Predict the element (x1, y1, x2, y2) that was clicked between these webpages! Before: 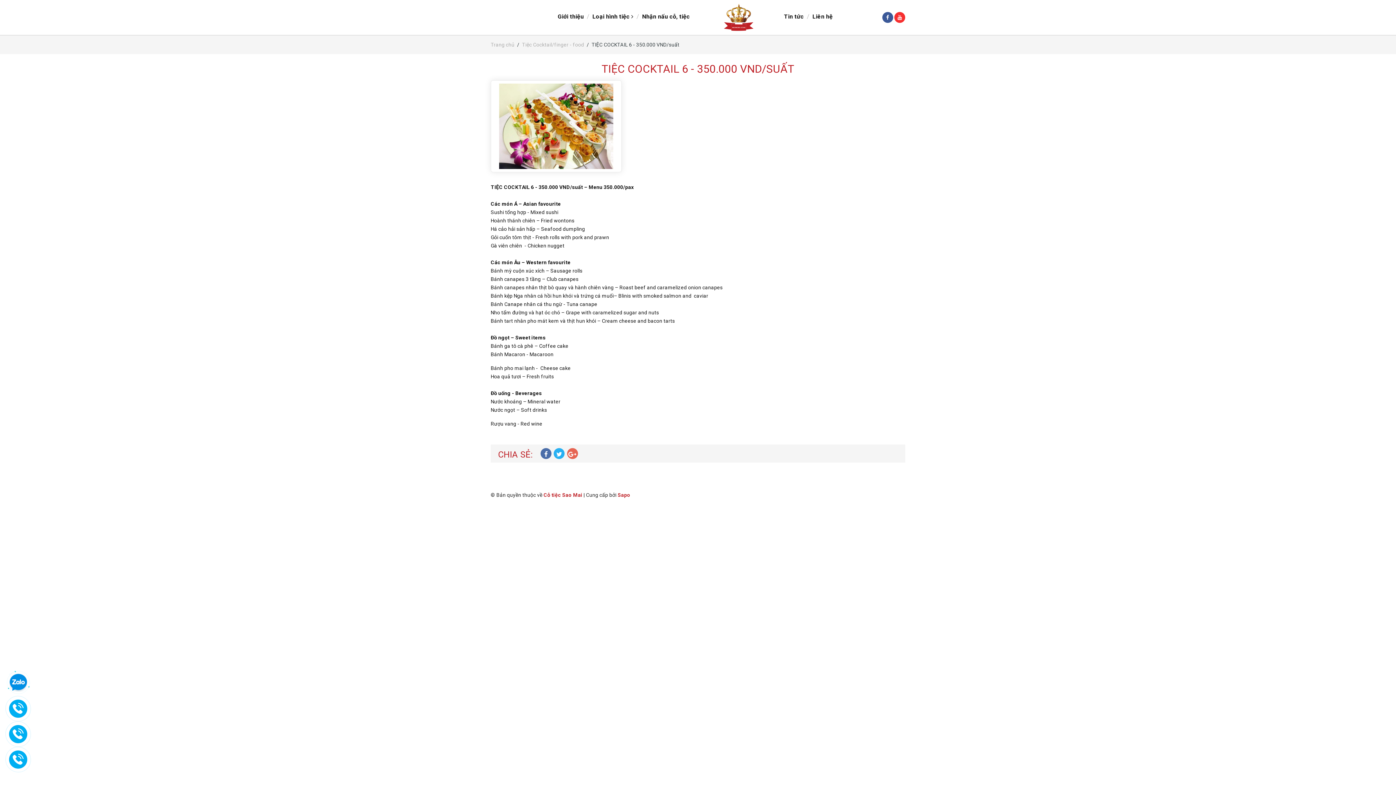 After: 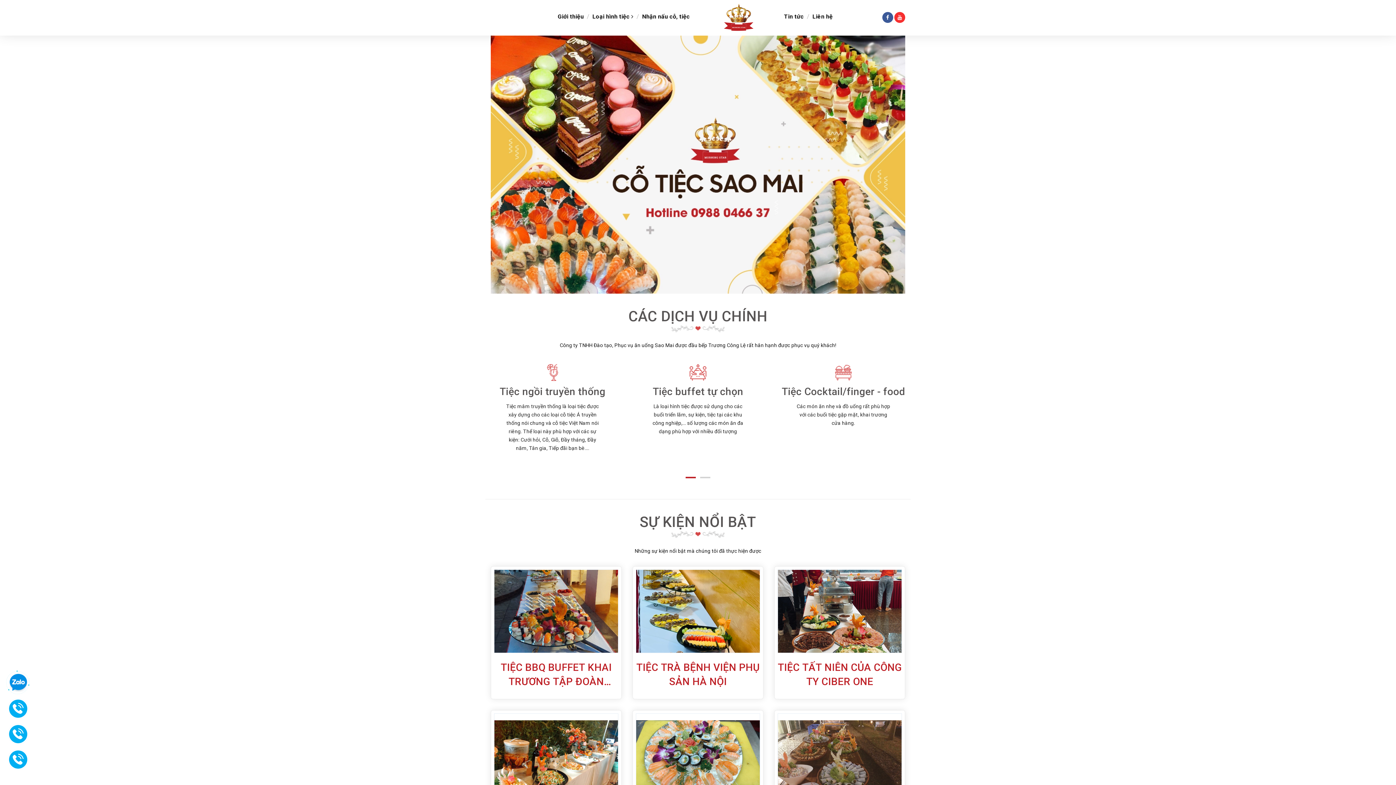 Action: label: Trang chủ bbox: (490, 41, 514, 47)